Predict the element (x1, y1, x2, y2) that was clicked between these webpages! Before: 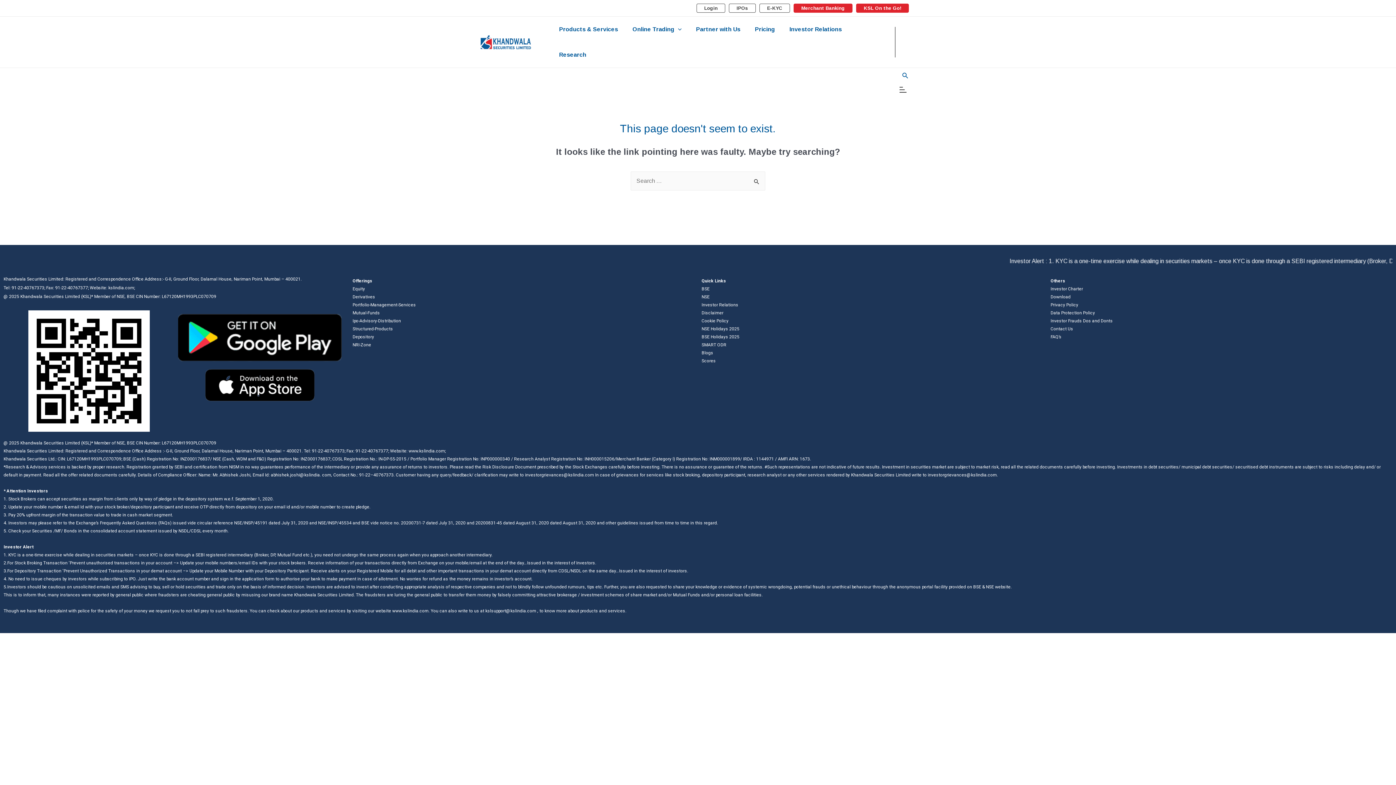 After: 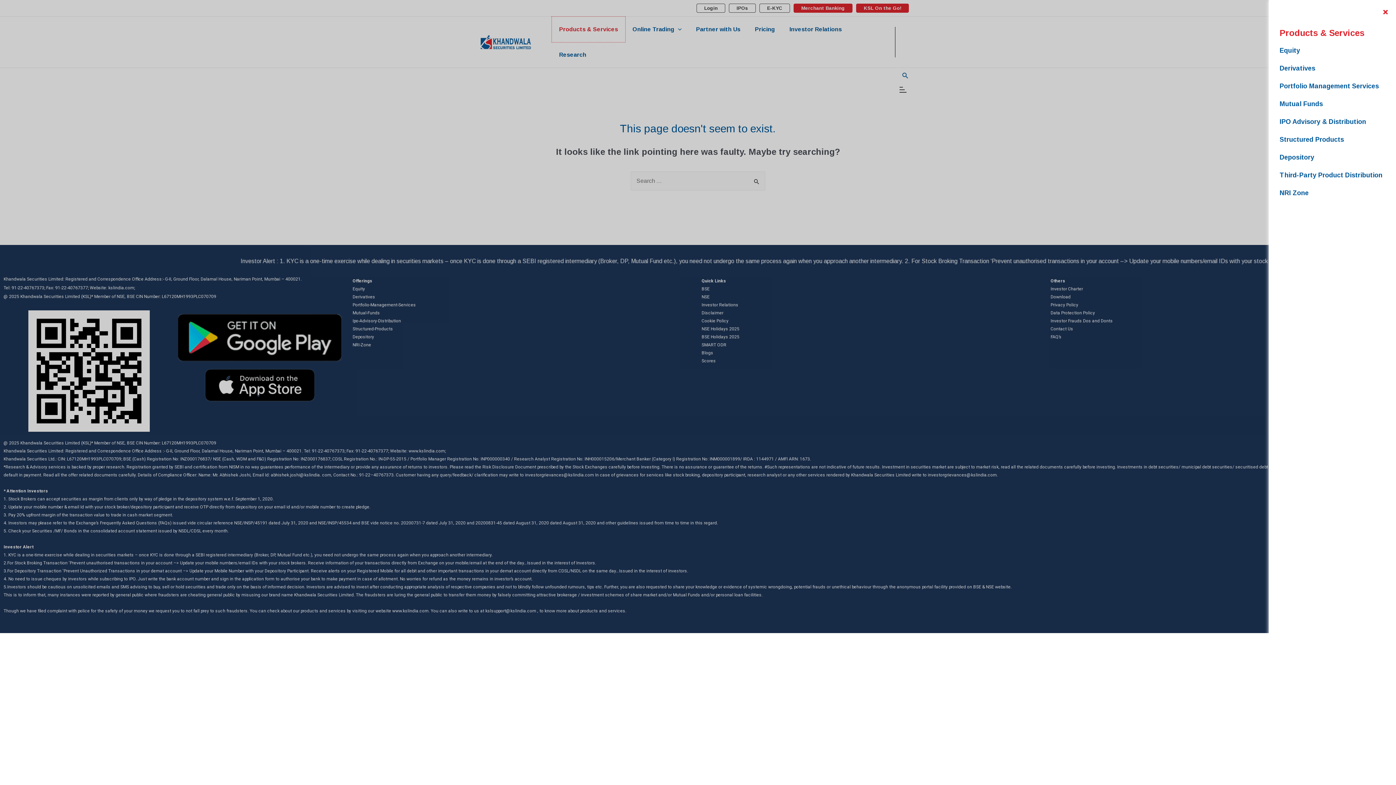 Action: label: Products & Services bbox: (552, 16, 625, 42)